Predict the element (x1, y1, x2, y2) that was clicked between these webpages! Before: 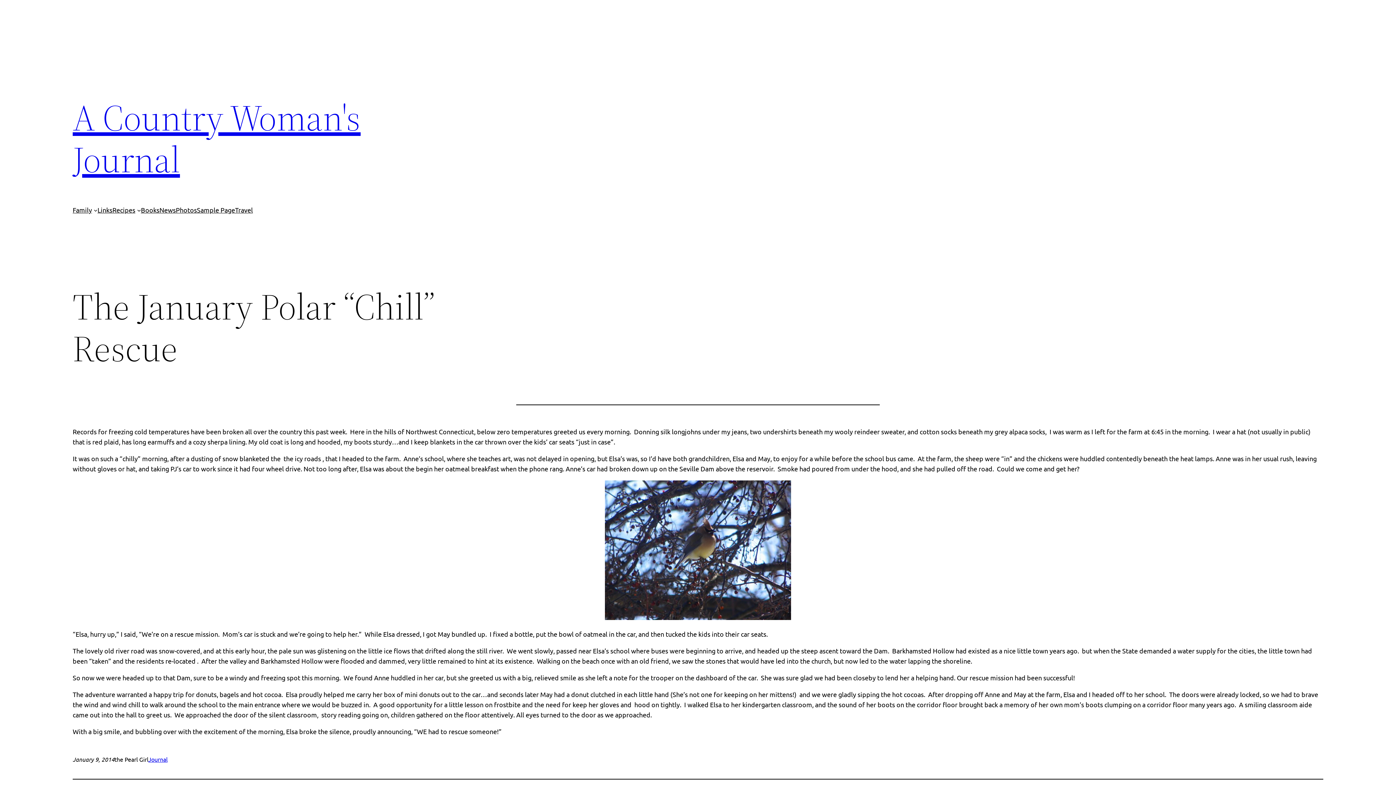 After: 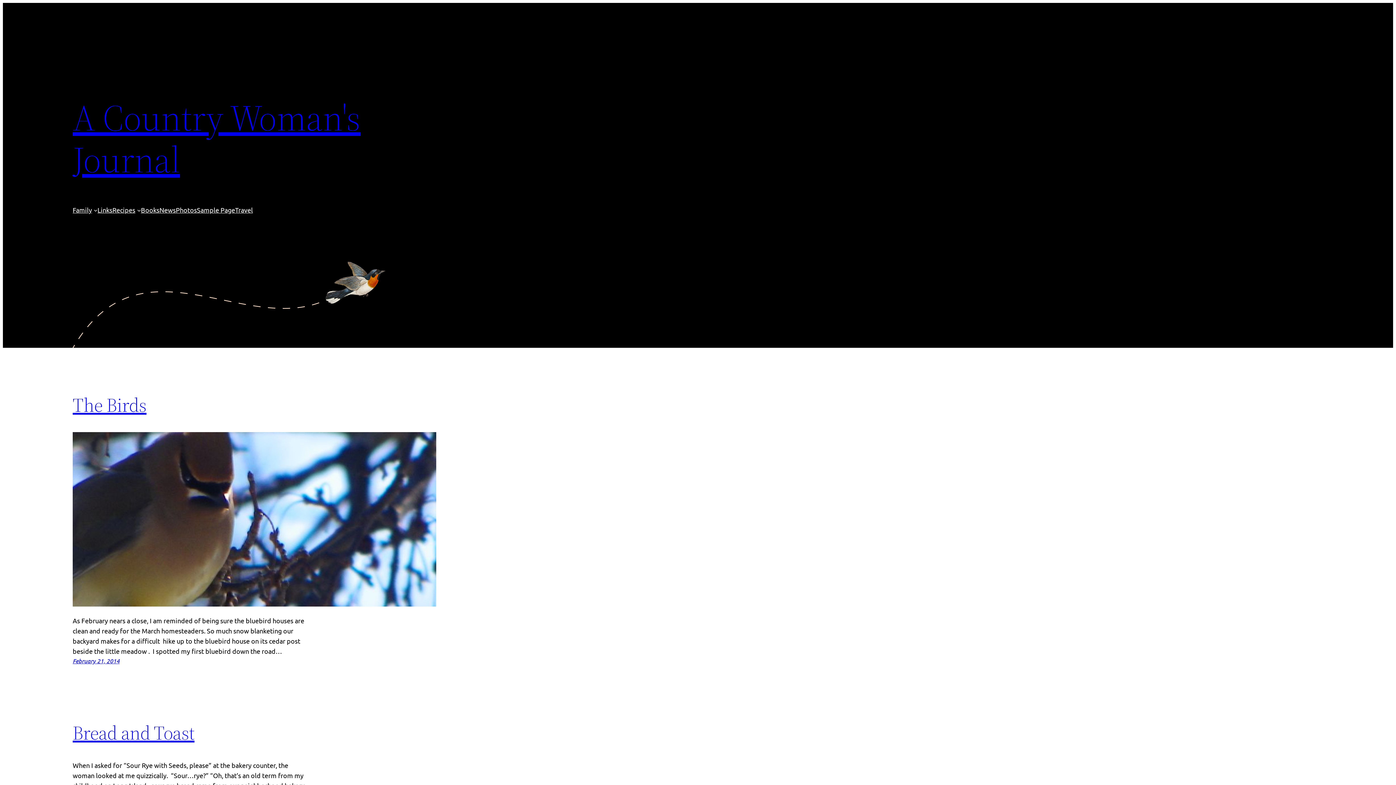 Action: bbox: (72, 92, 360, 184) label: A Country Woman's Journal